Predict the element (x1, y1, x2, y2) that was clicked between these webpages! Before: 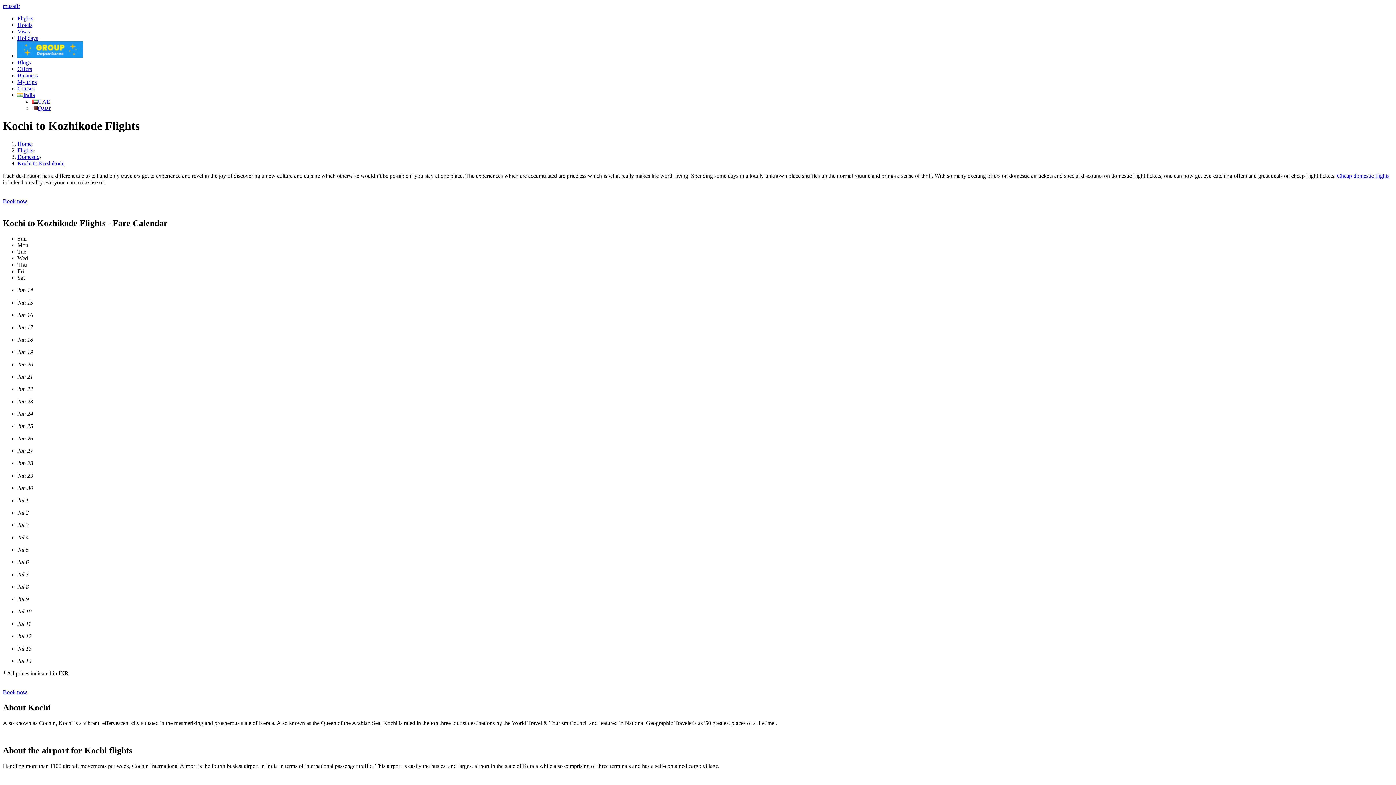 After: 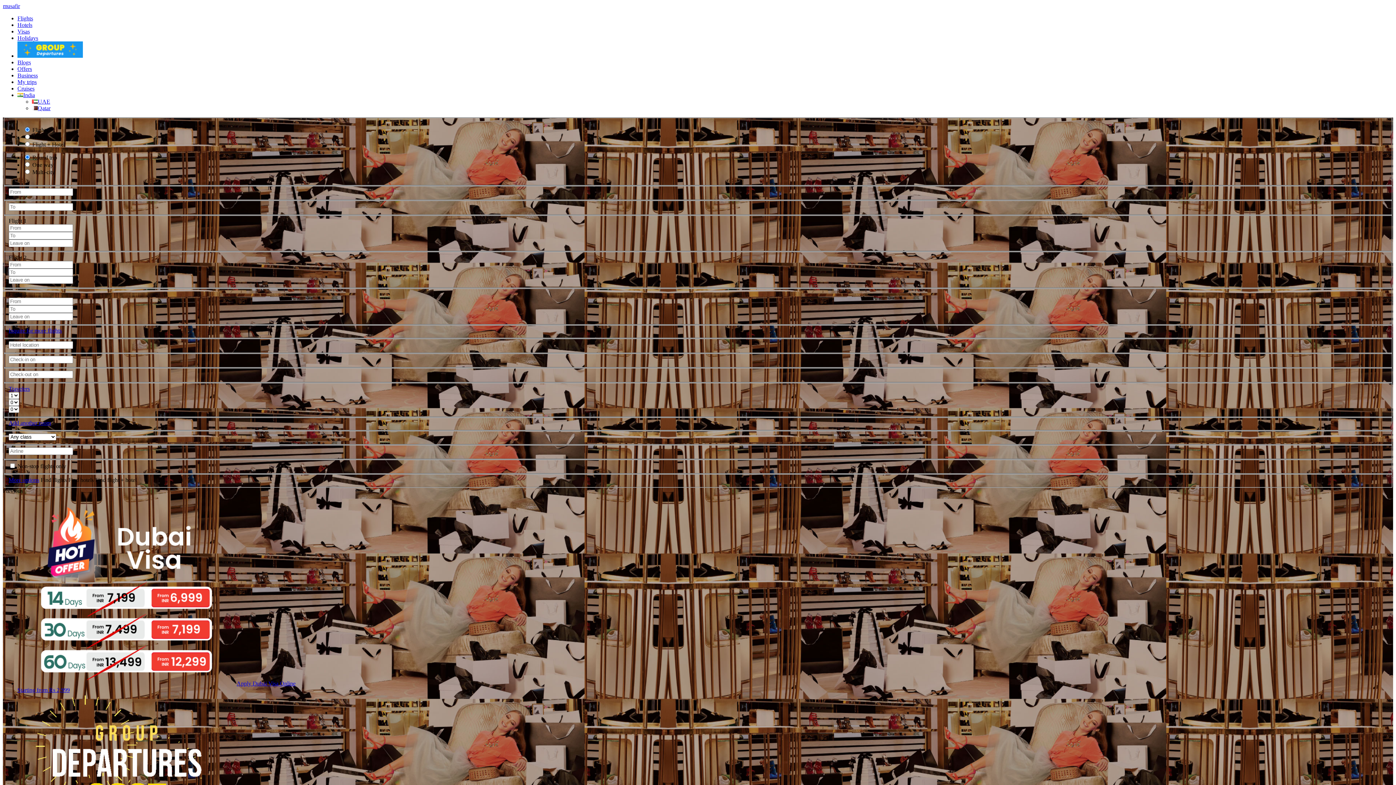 Action: label: India bbox: (17, 92, 34, 98)